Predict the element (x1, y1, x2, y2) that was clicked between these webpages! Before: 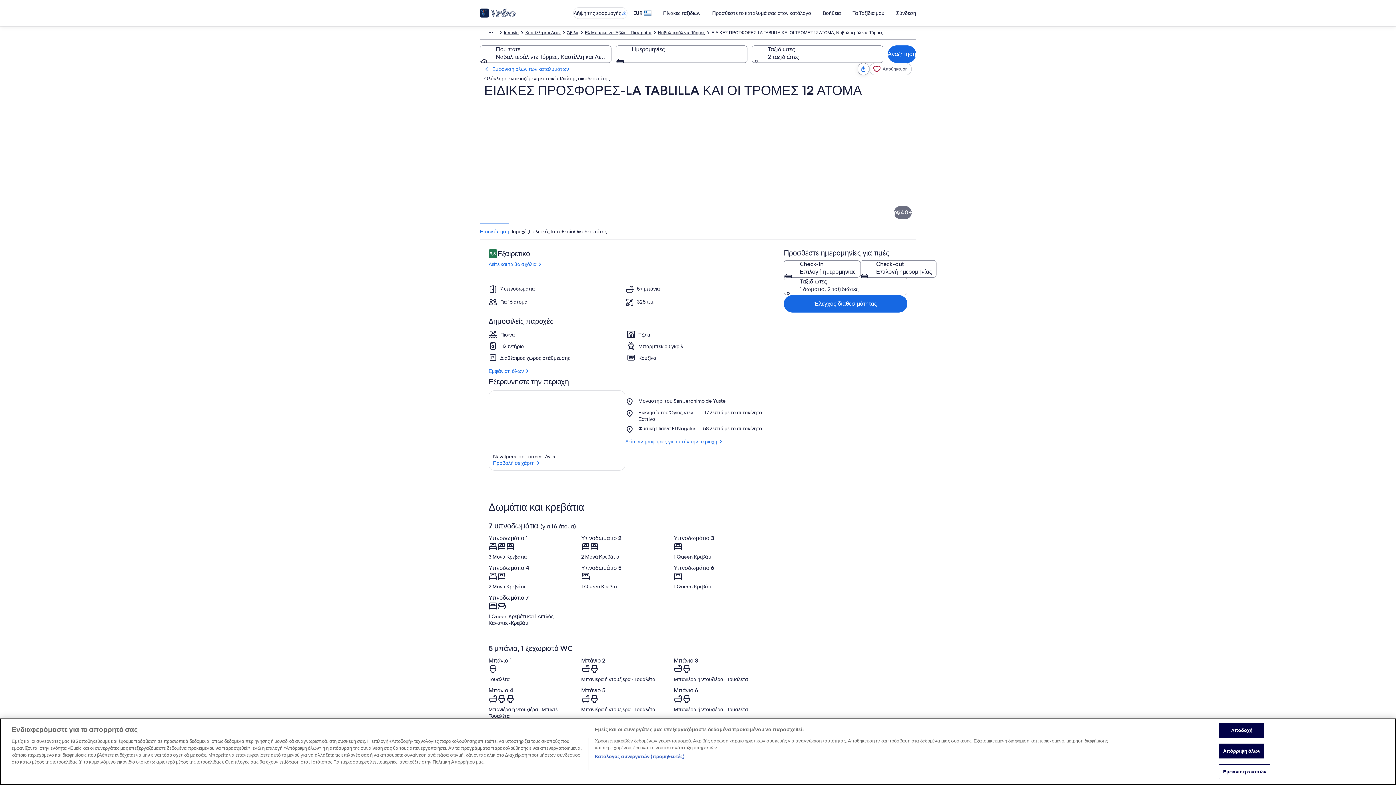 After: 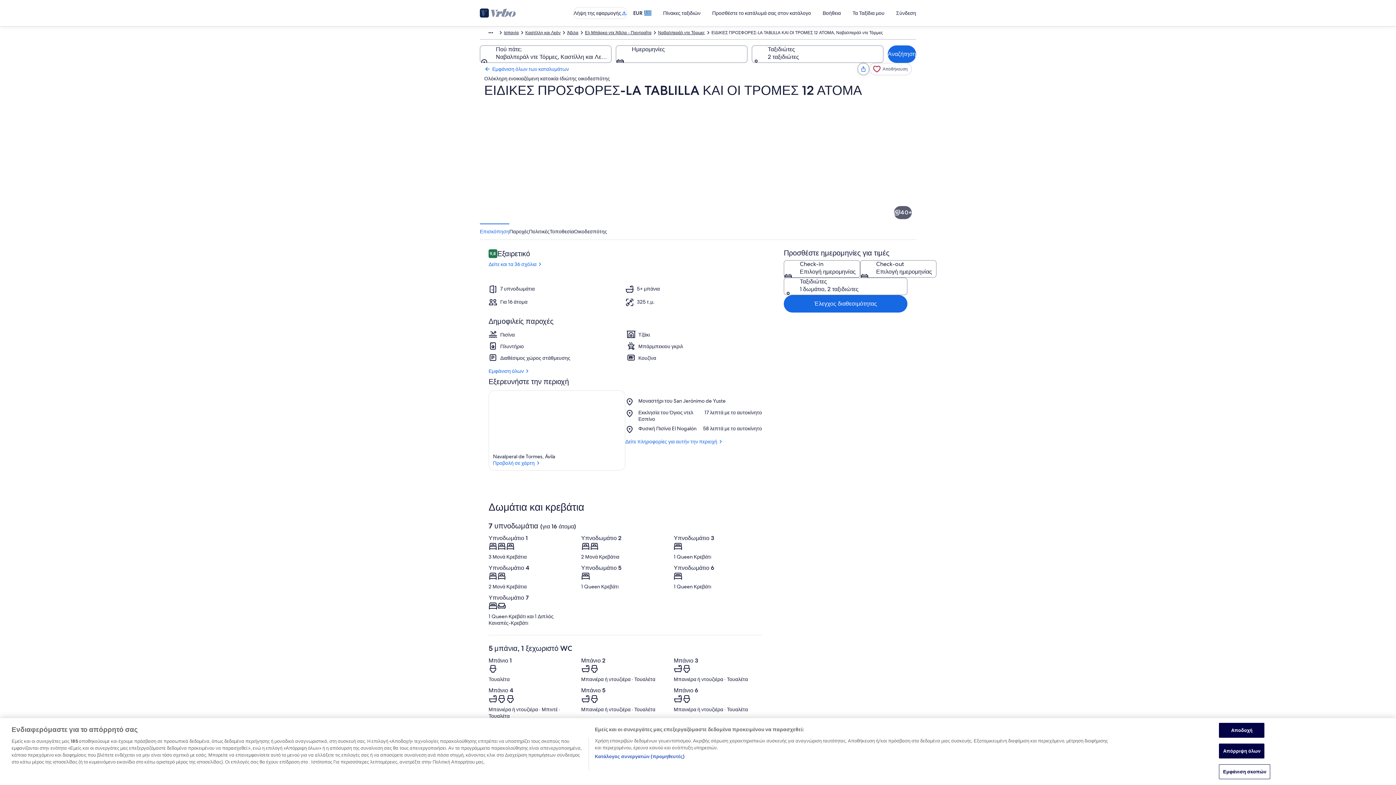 Action: bbox: (894, 206, 912, 219) label: Προβολή και των 40 εικόνων